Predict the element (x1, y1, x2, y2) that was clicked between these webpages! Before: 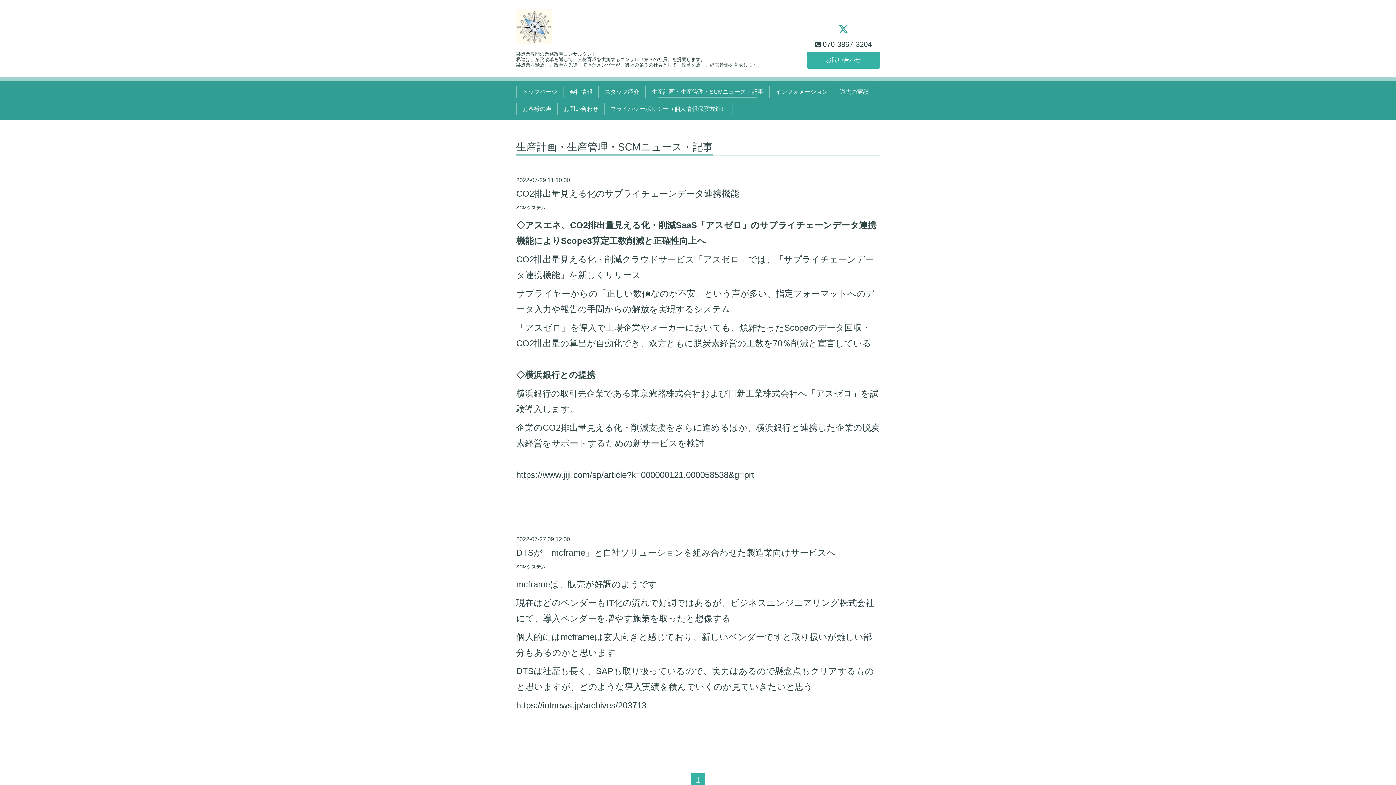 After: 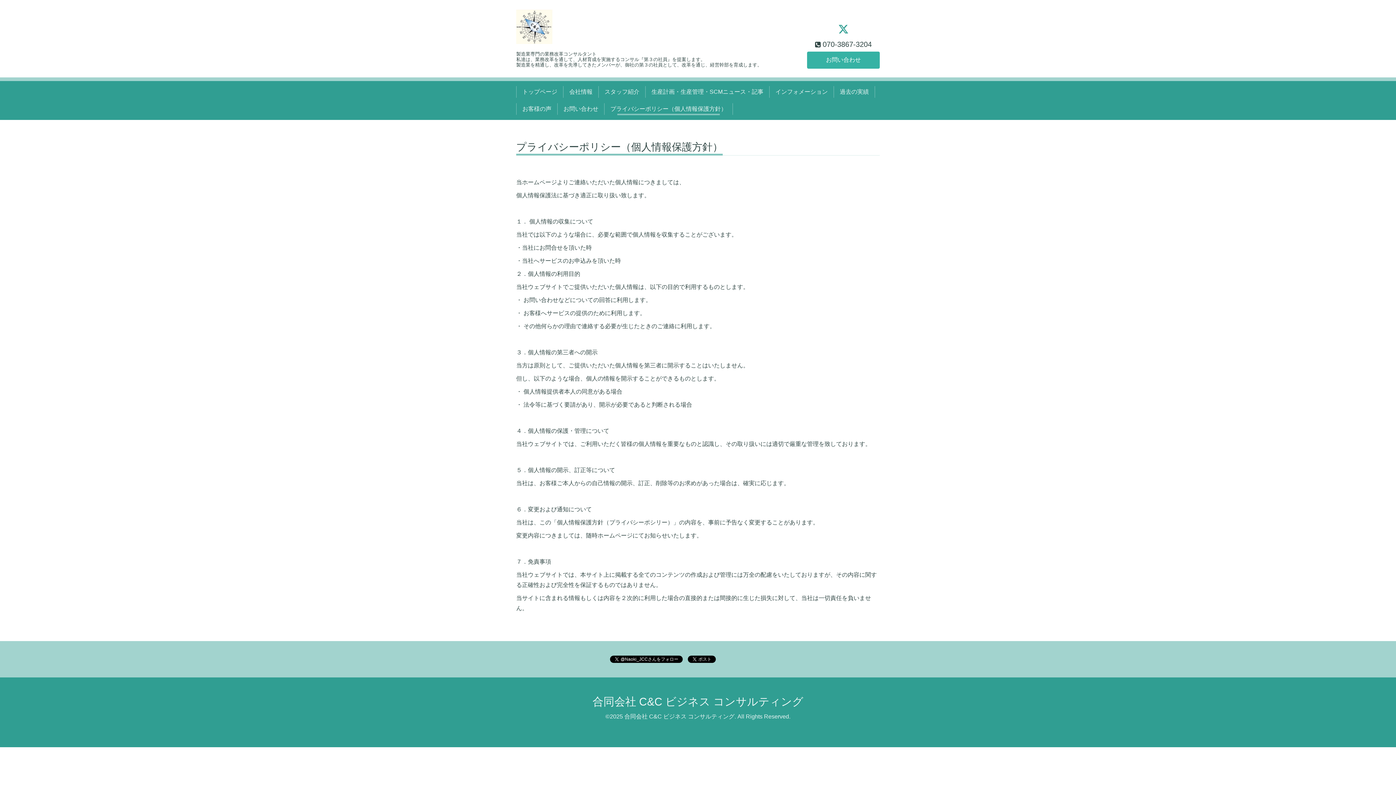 Action: label: プライバシーポリシー（個人情報保護方針） bbox: (607, 103, 729, 114)